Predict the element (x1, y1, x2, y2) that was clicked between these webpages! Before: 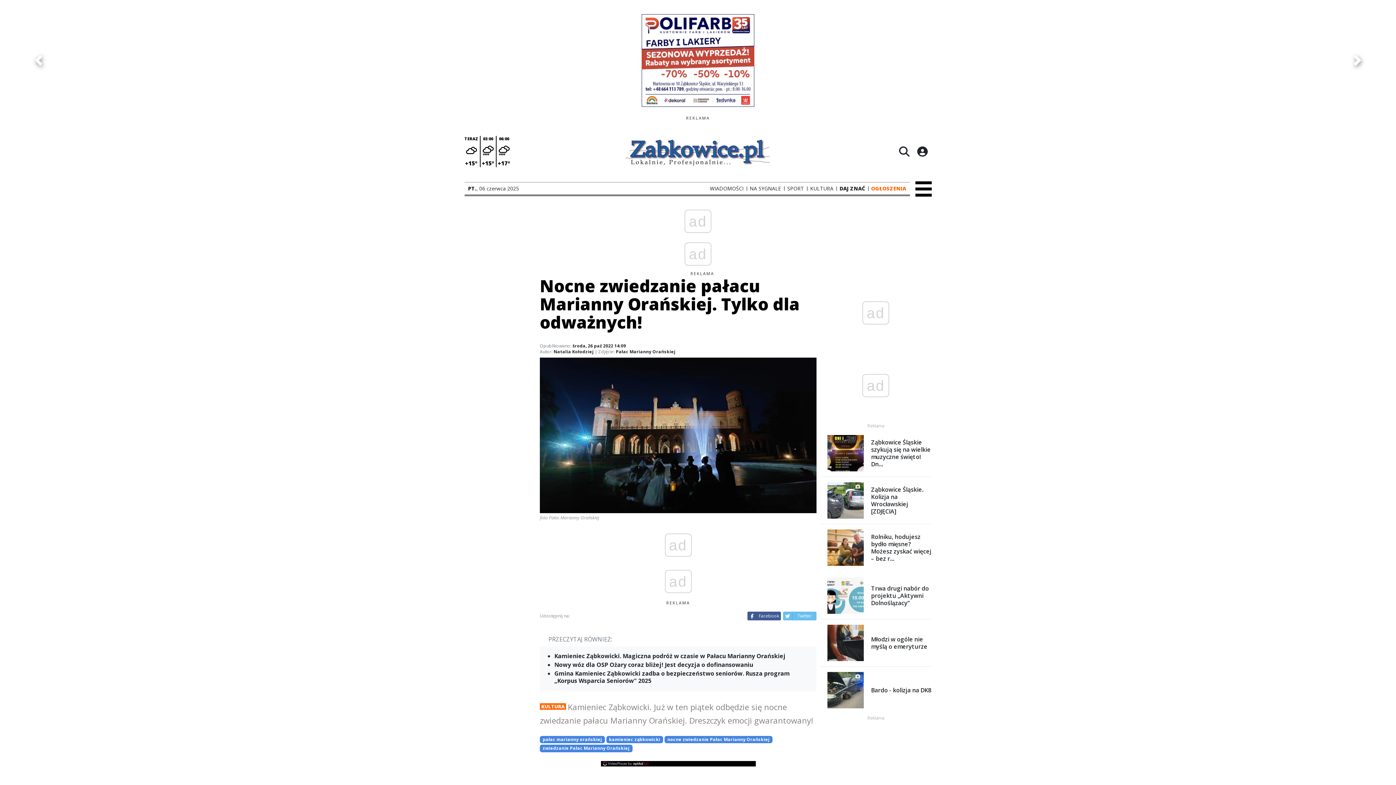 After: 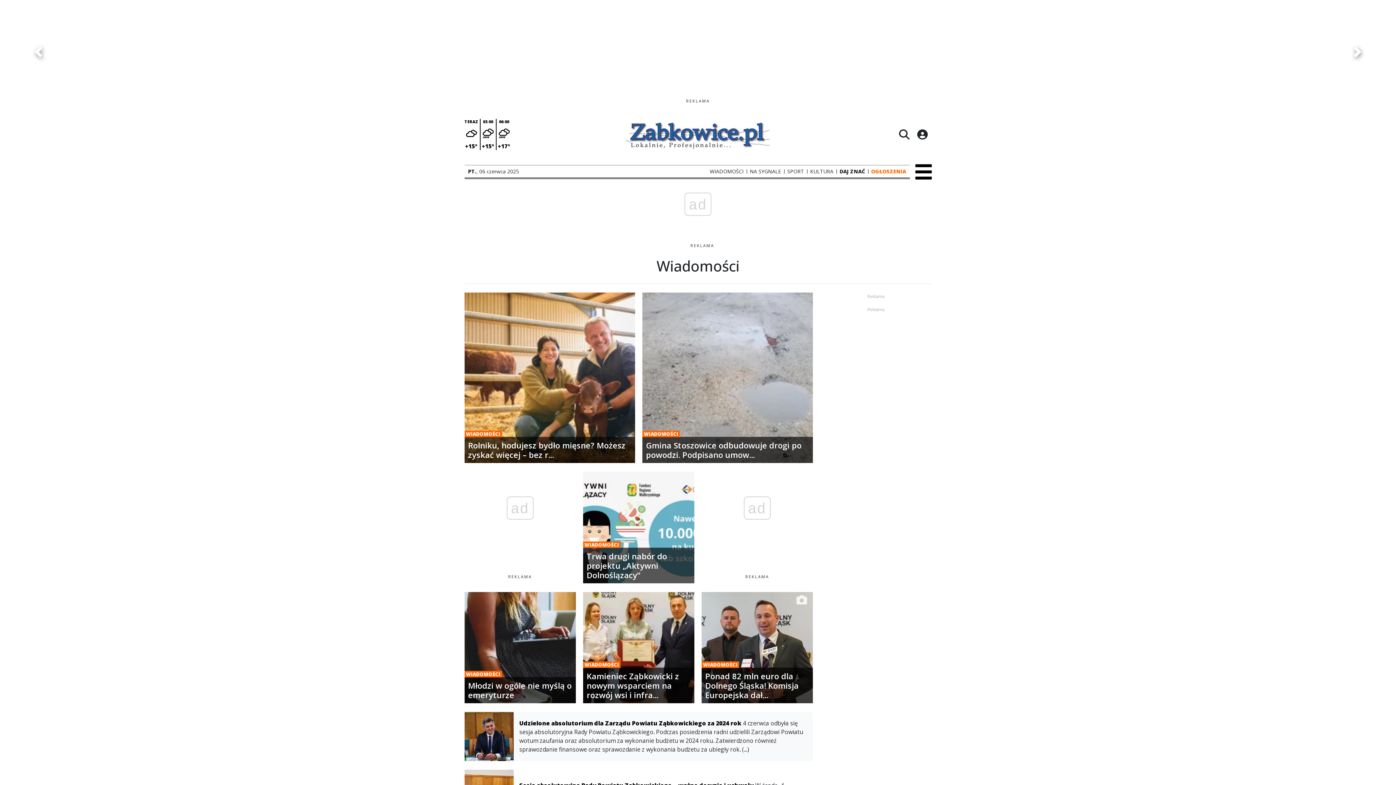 Action: bbox: (710, 169, 743, 173) label: WIADOMOŚCI